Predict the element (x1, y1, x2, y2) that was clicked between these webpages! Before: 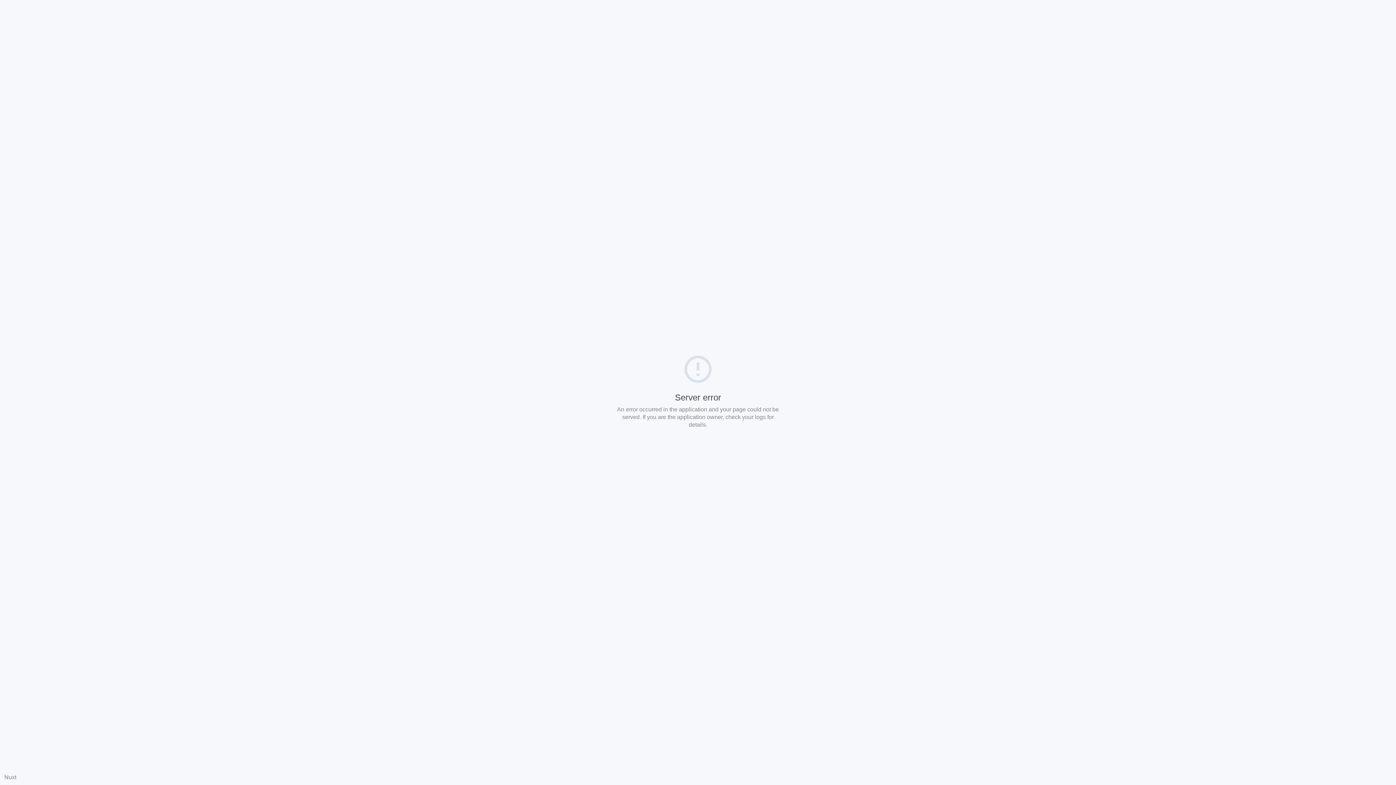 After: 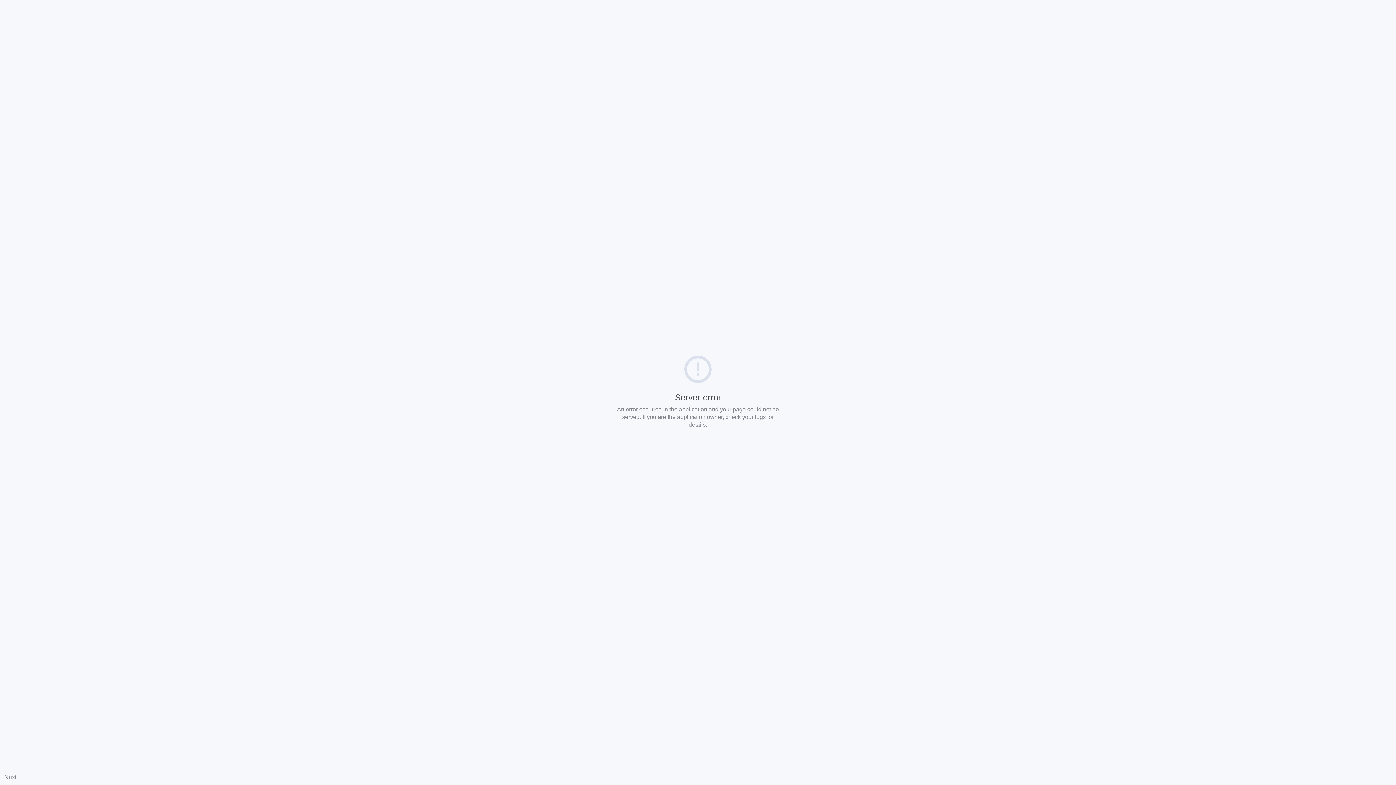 Action: bbox: (4, 774, 16, 780) label: Nuxt